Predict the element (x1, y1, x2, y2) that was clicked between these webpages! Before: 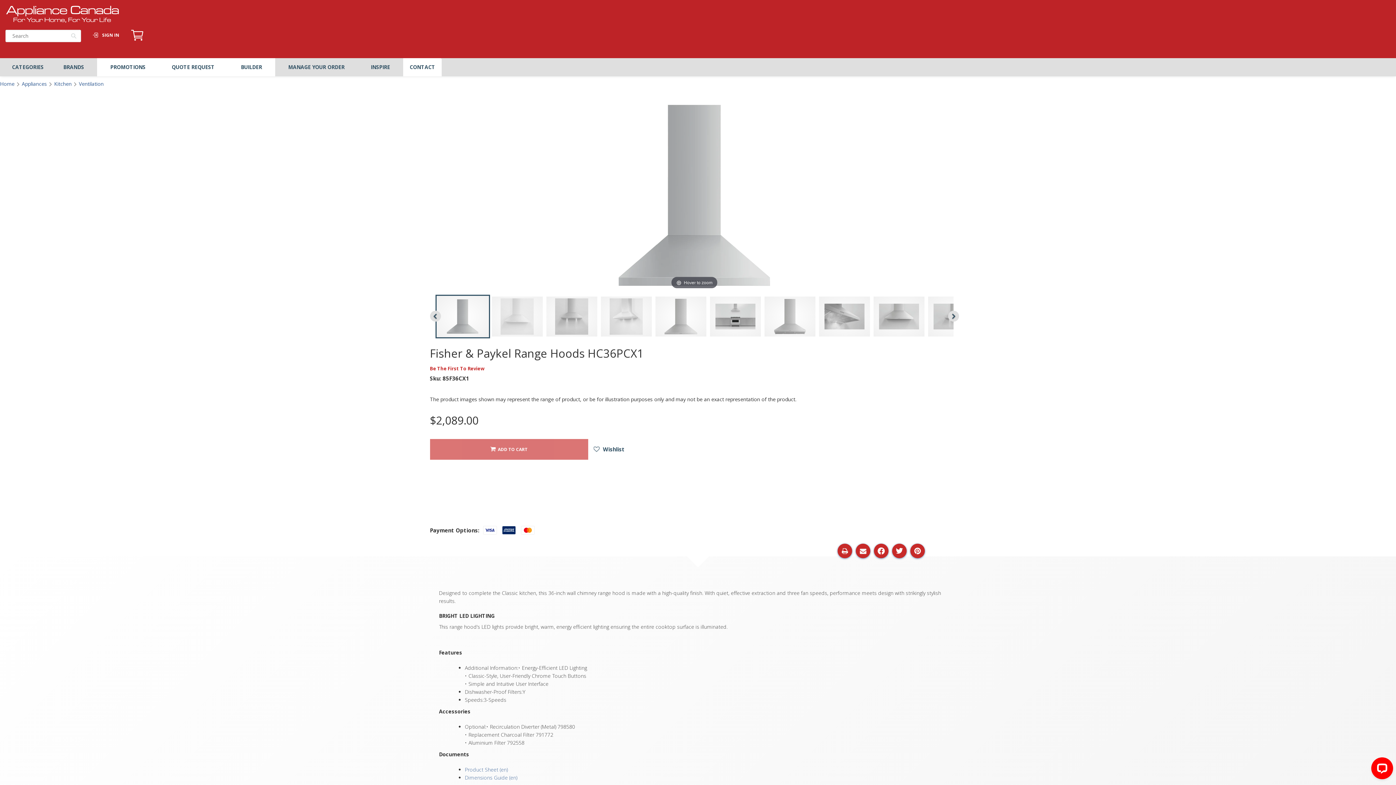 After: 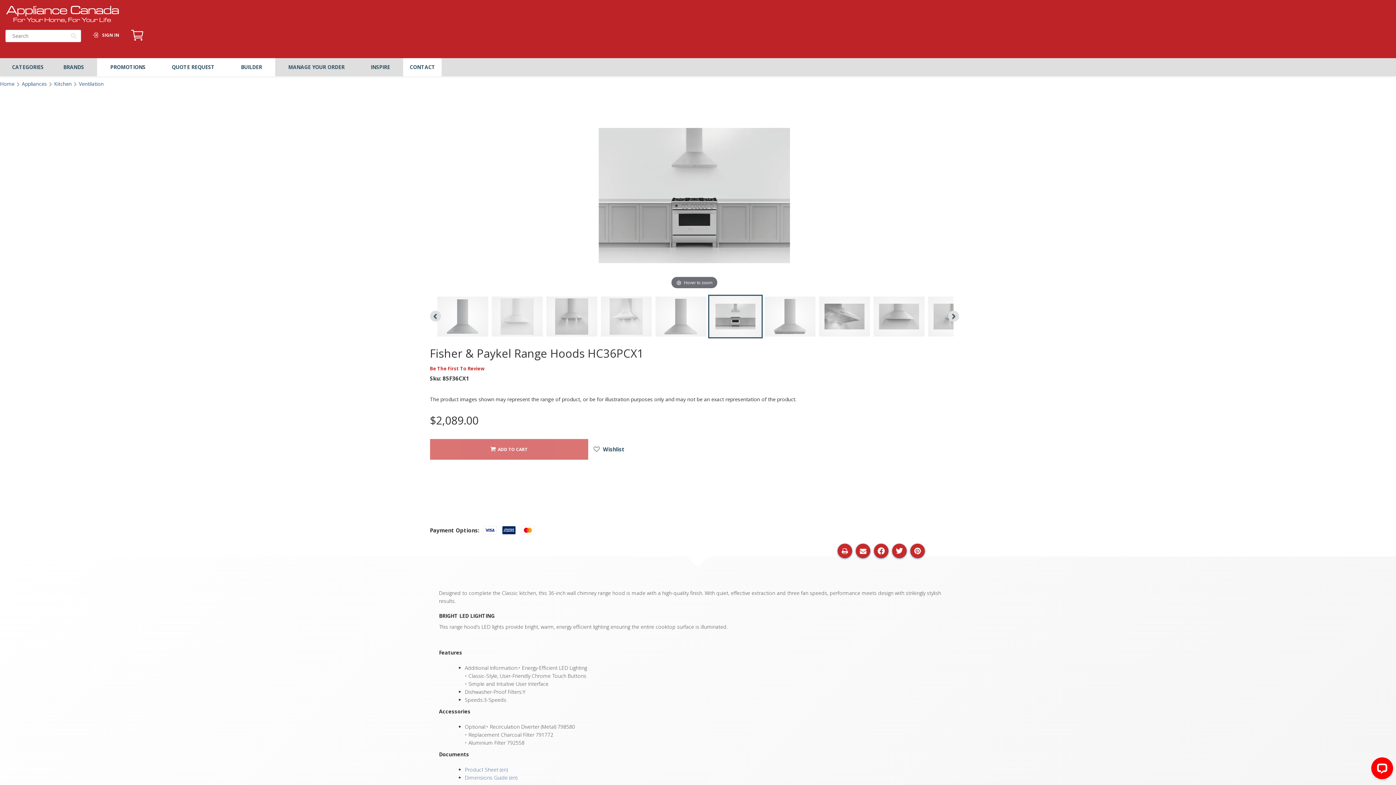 Action: bbox: (708, 294, 762, 338)